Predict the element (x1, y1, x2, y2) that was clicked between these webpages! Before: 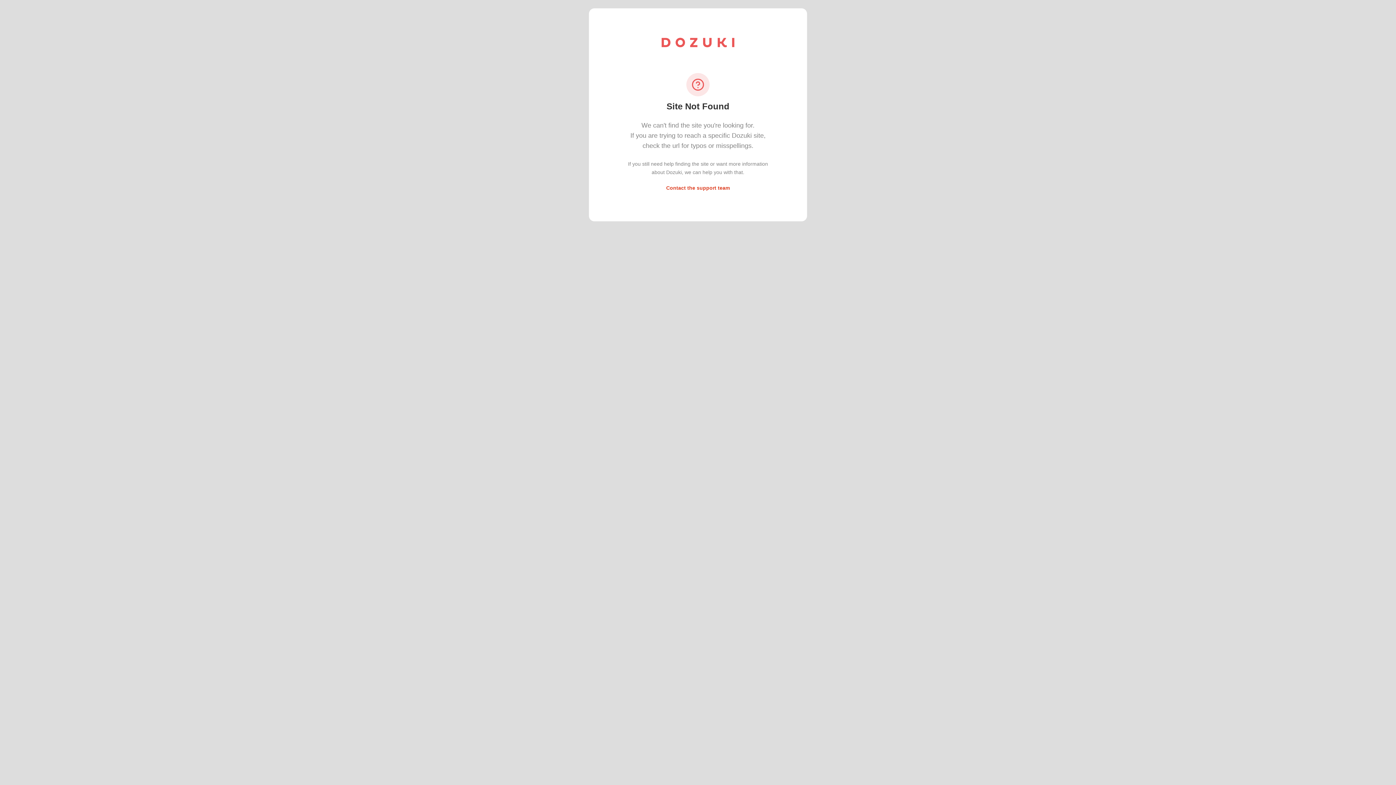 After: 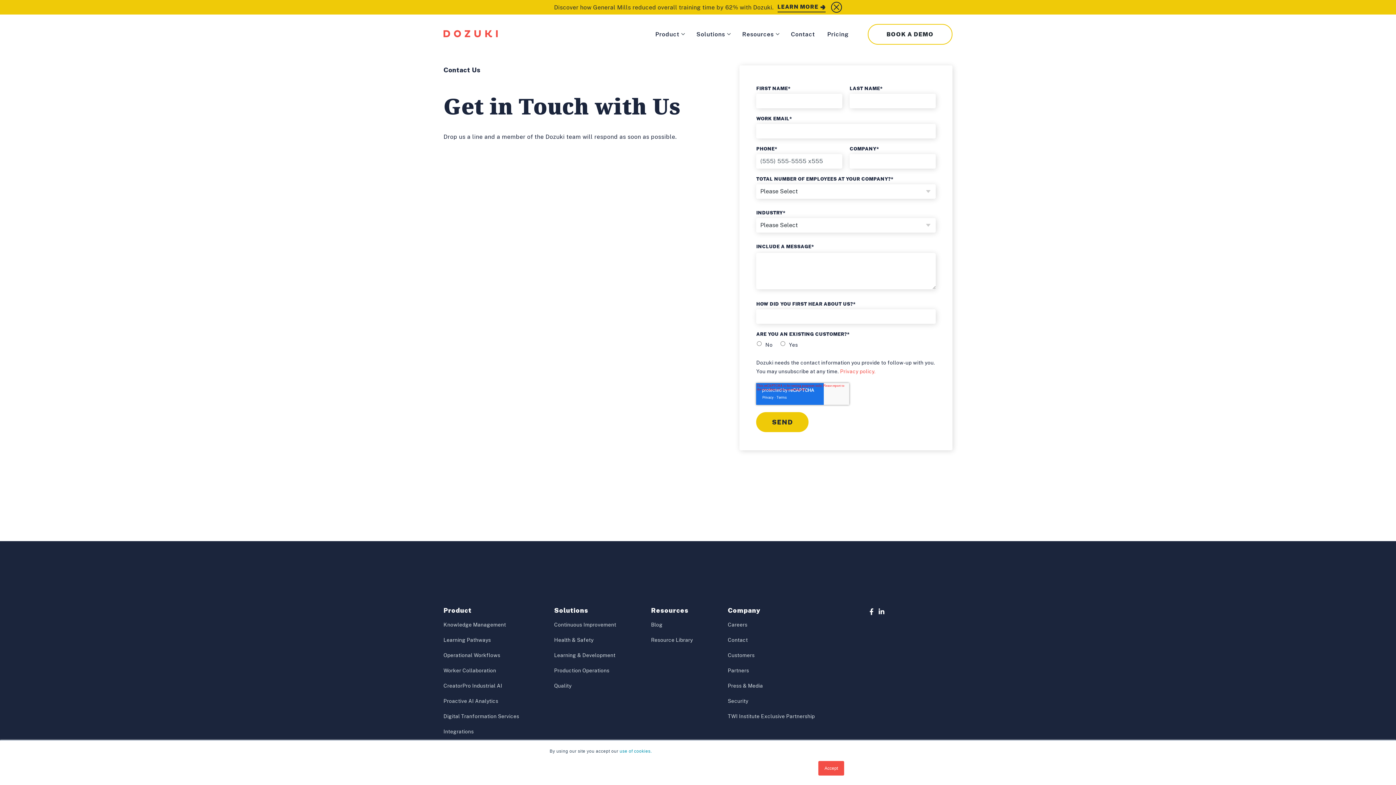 Action: label: Contact the support team bbox: (666, 185, 730, 190)